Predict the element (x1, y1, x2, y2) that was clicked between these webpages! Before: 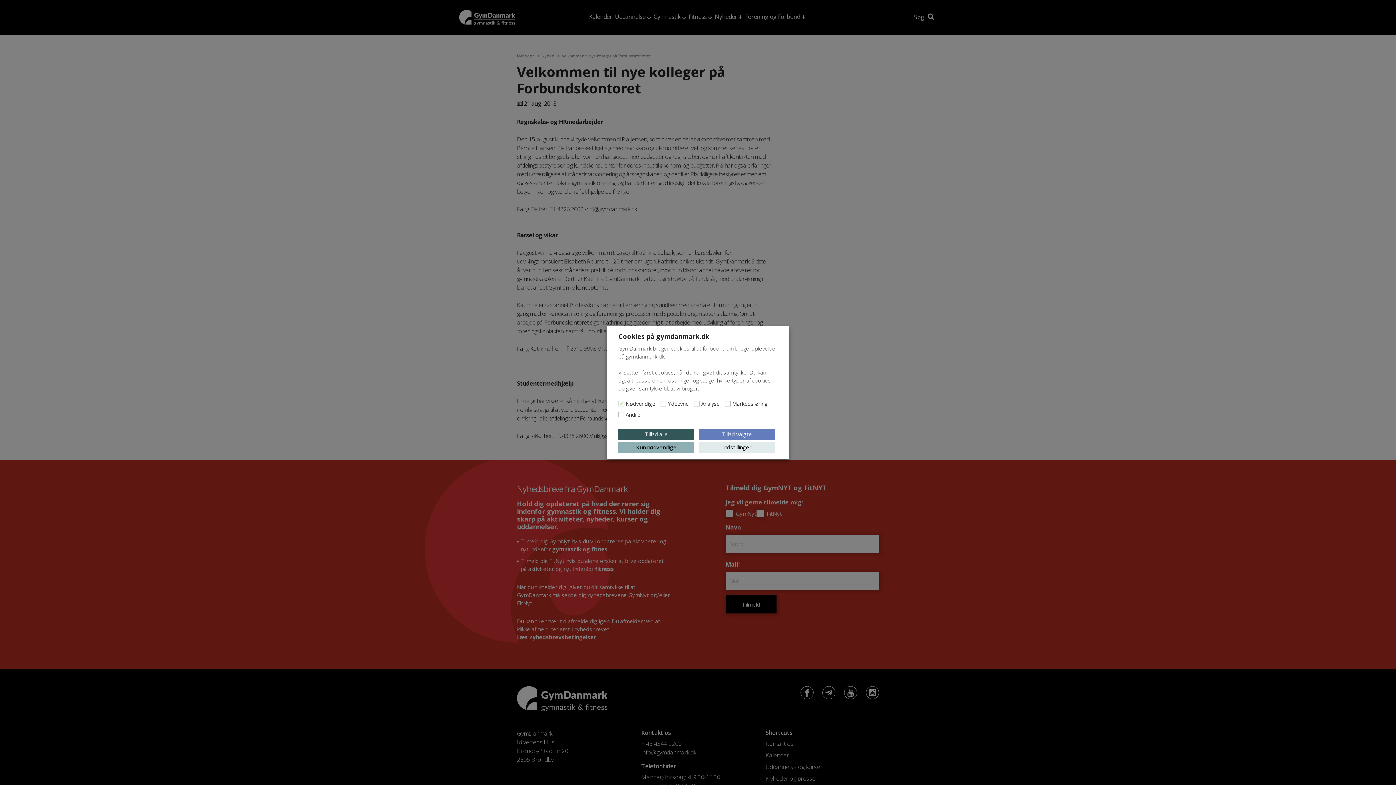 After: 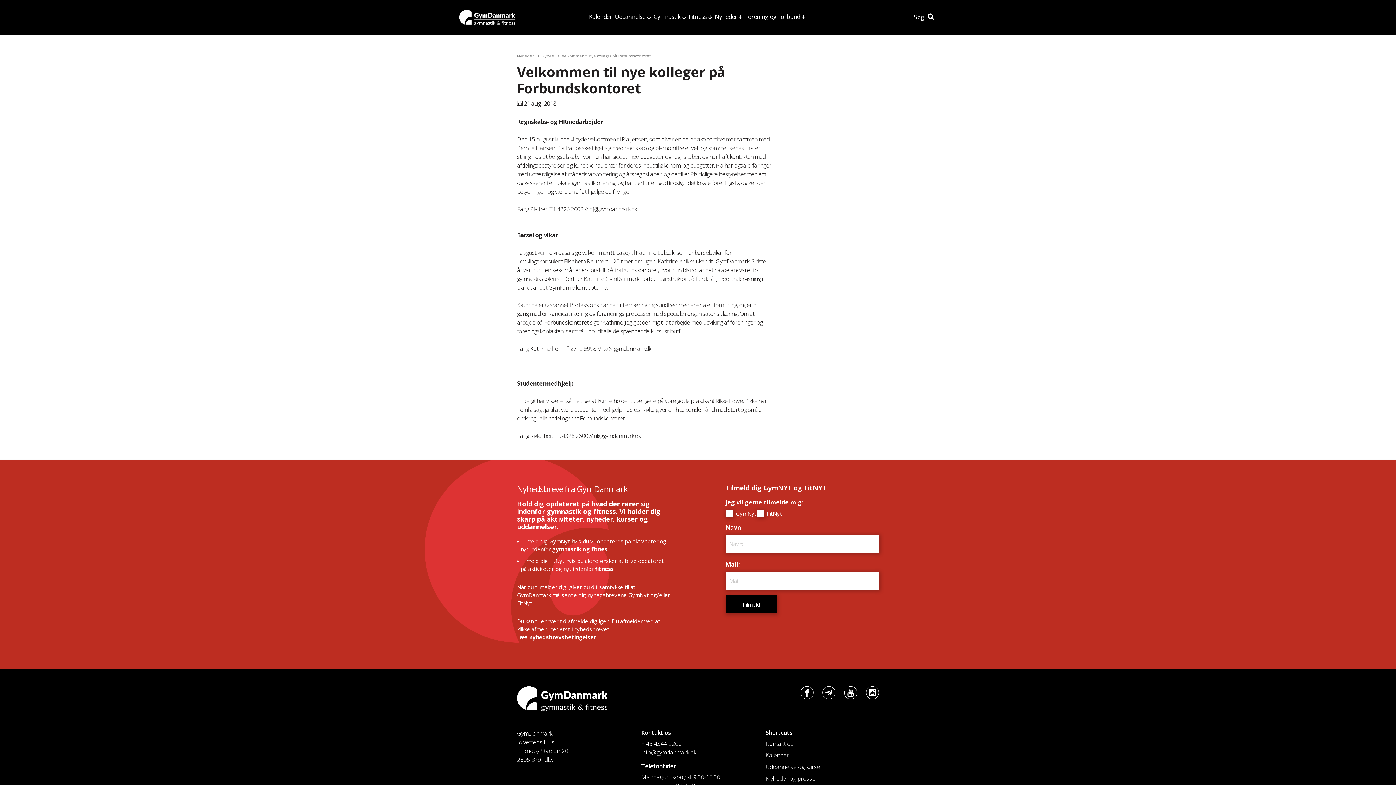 Action: label: Kun nødvendige bbox: (618, 442, 694, 453)